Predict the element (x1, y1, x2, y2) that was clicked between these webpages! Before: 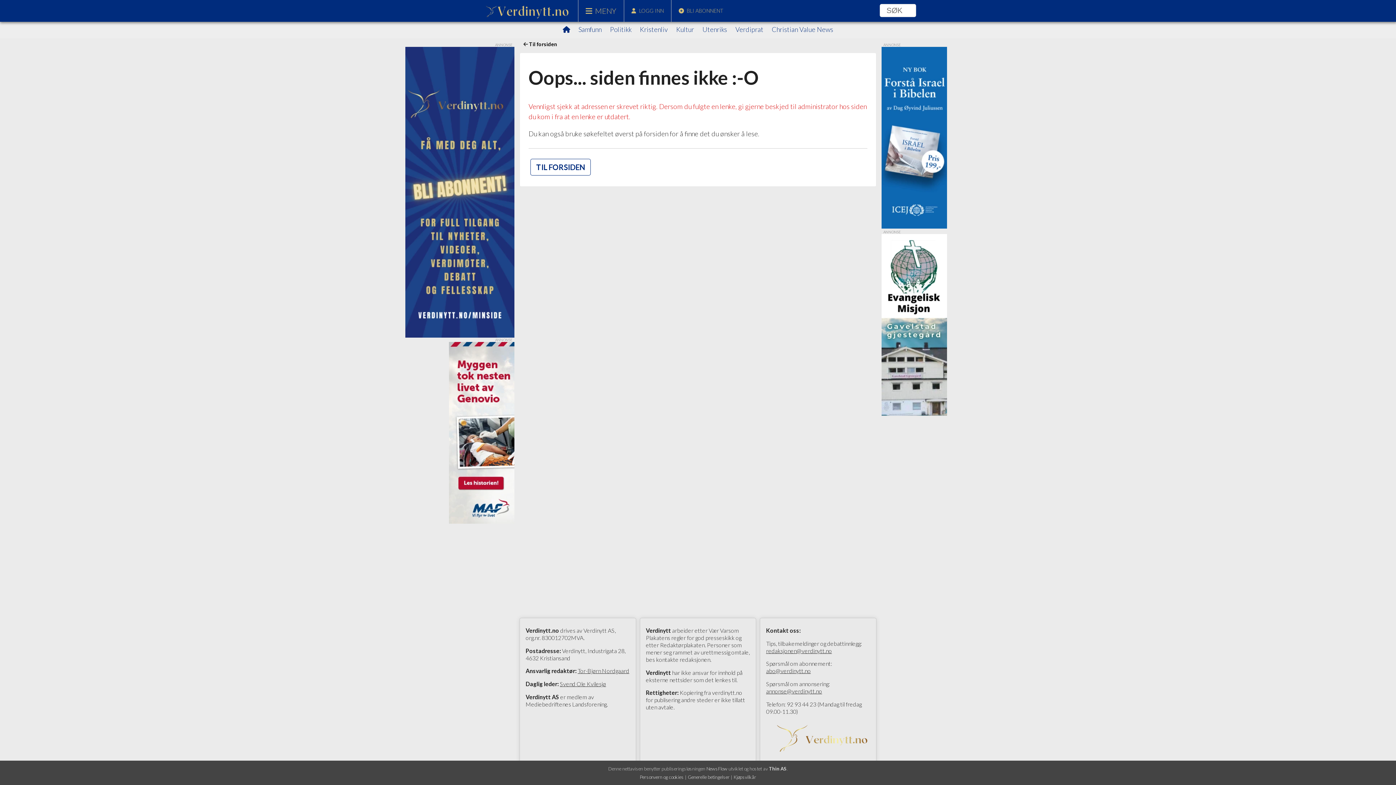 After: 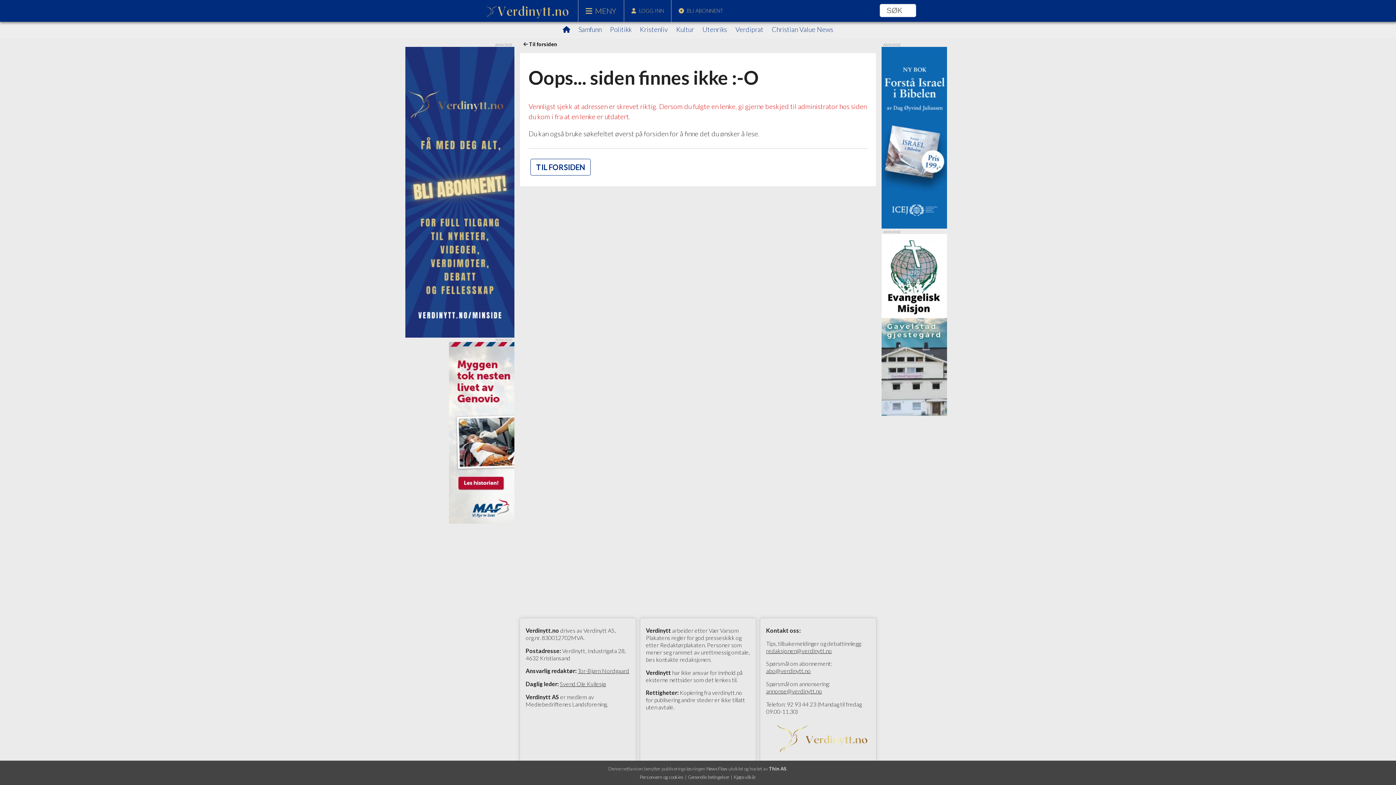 Action: bbox: (405, 46, 514, 337)